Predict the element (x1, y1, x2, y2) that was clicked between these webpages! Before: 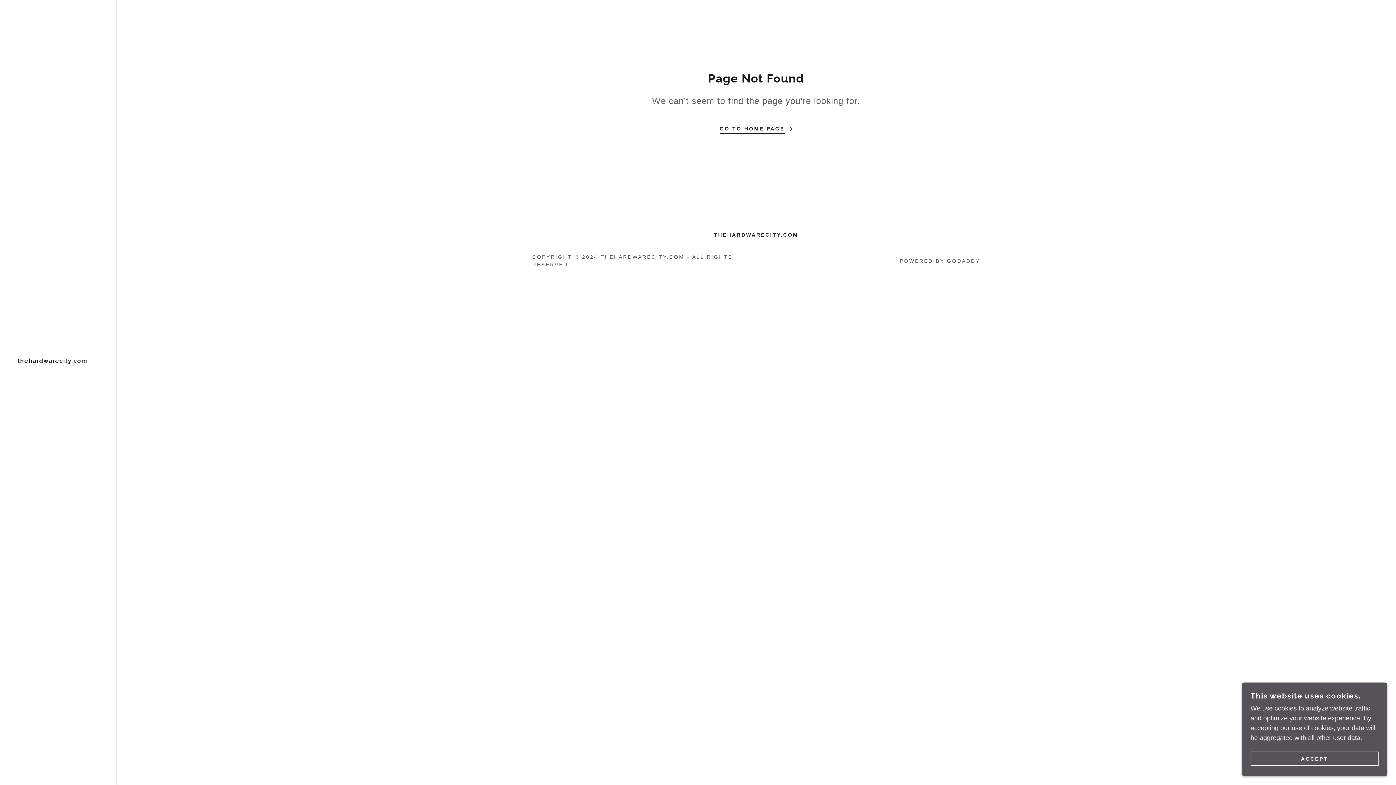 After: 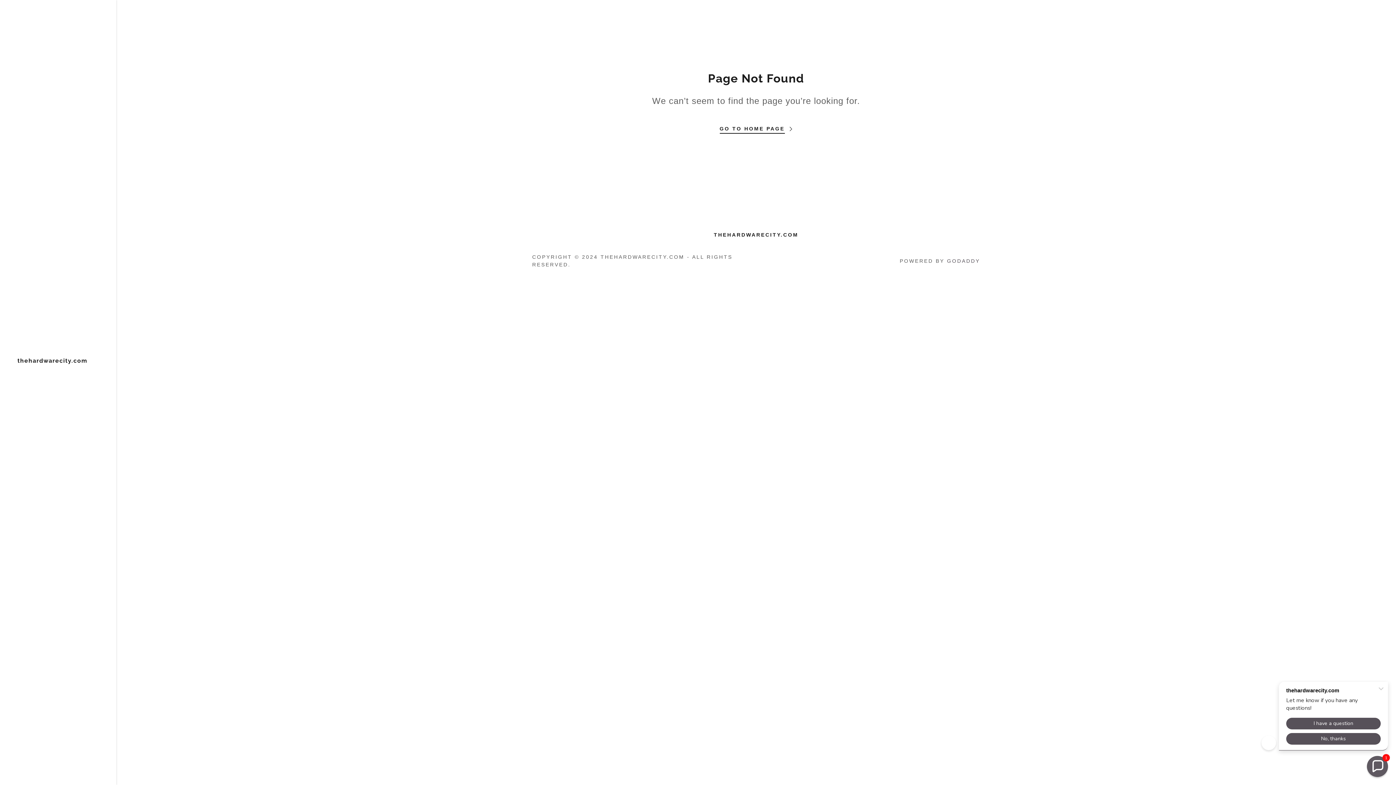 Action: label: ACCEPT bbox: (1250, 752, 1378, 766)